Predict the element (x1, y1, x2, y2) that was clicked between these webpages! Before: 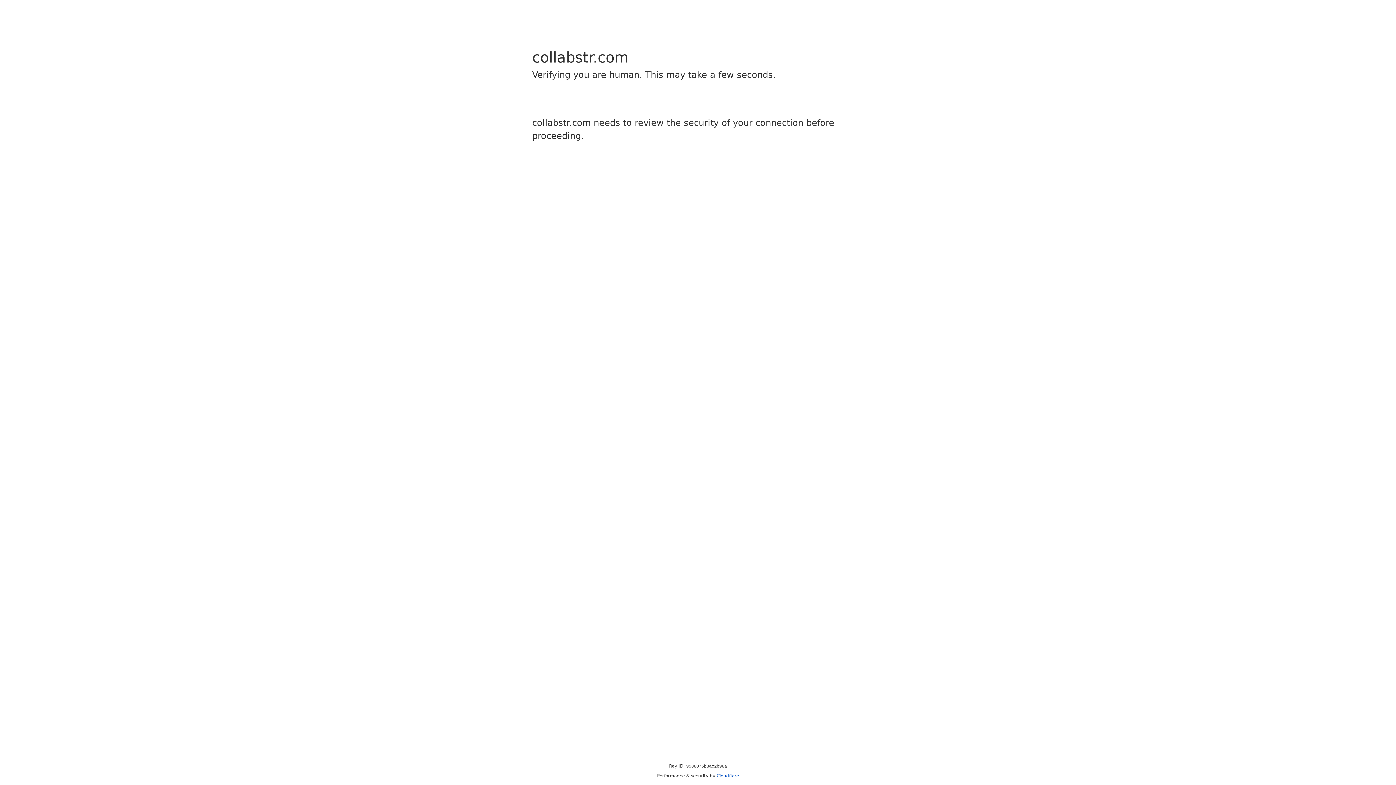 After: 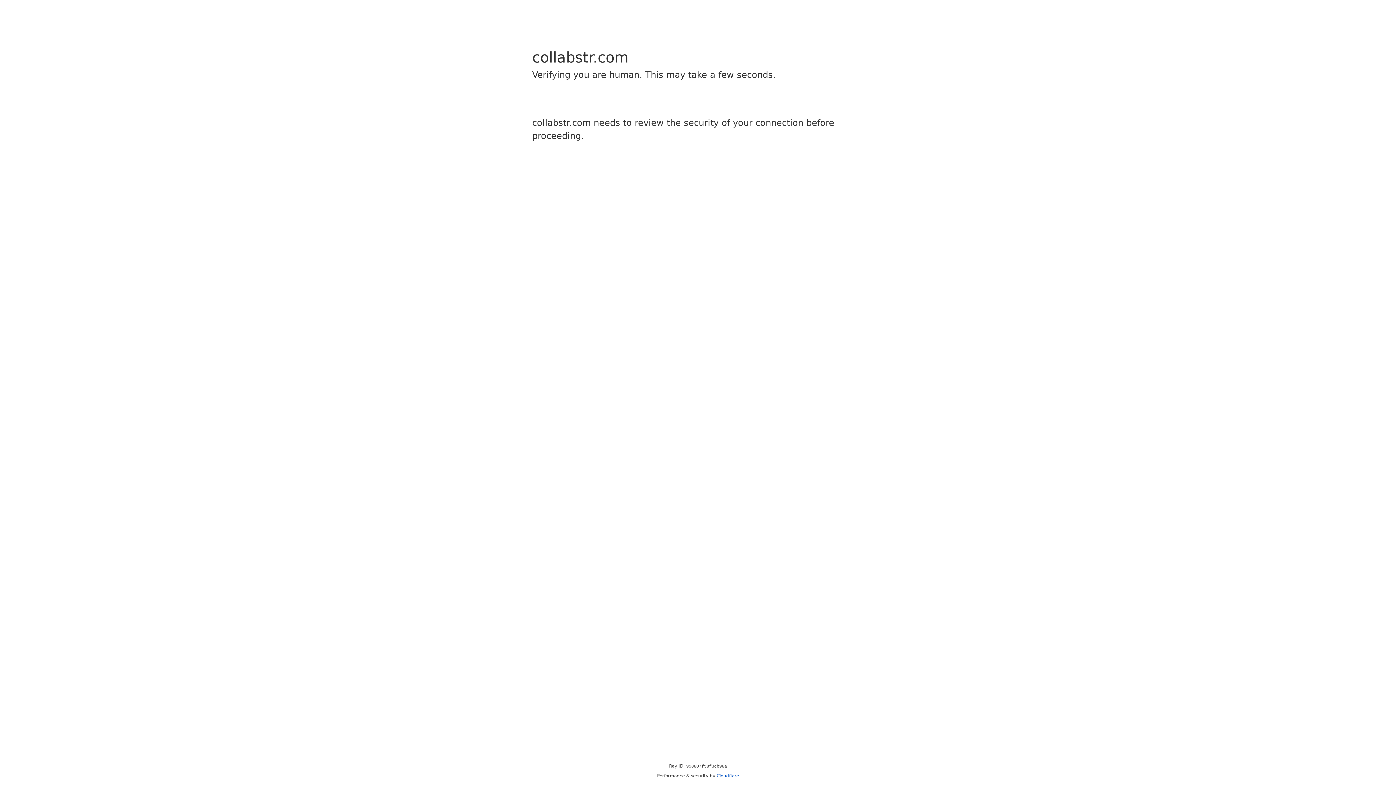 Action: bbox: (716, 773, 739, 778) label: Cloudflare